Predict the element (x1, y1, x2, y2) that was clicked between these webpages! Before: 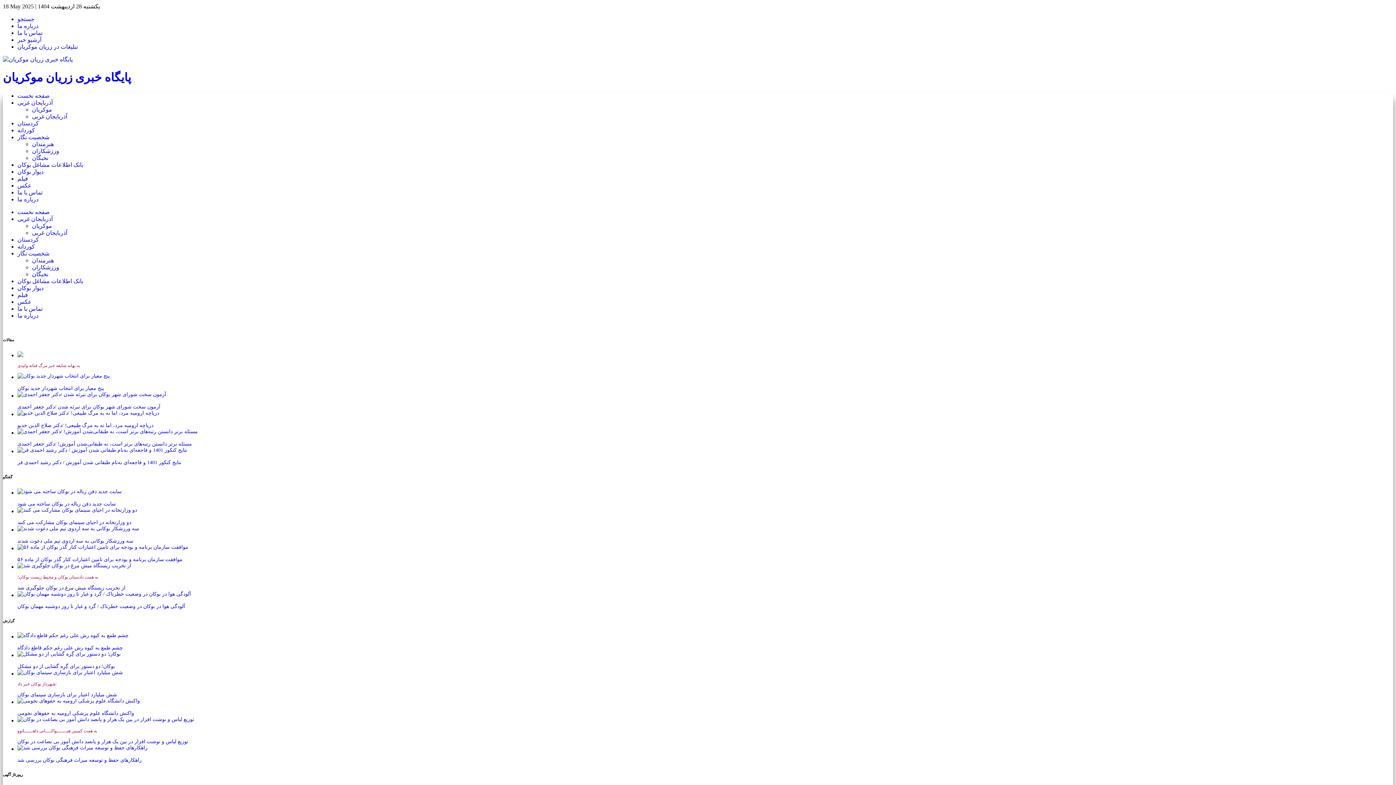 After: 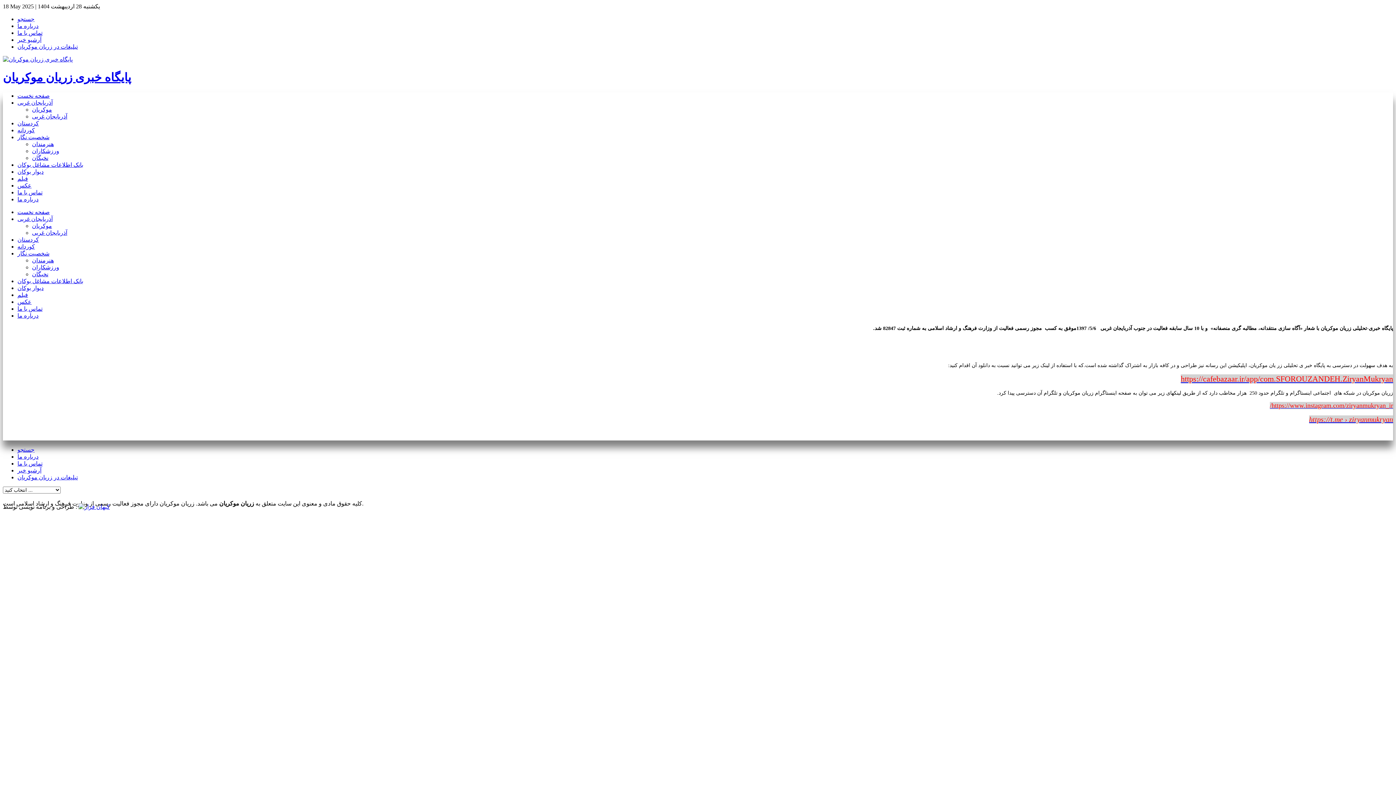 Action: bbox: (17, 312, 38, 318) label: درباره ما